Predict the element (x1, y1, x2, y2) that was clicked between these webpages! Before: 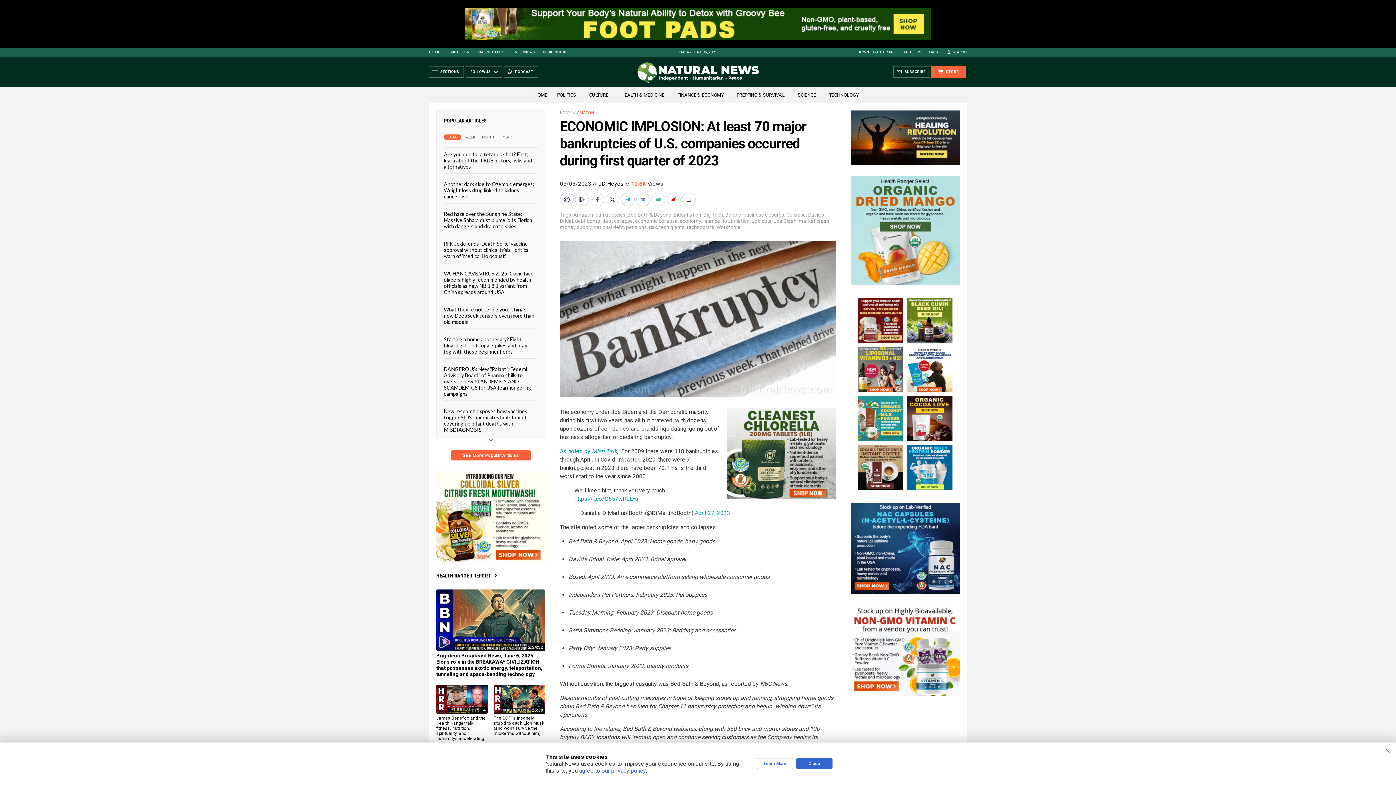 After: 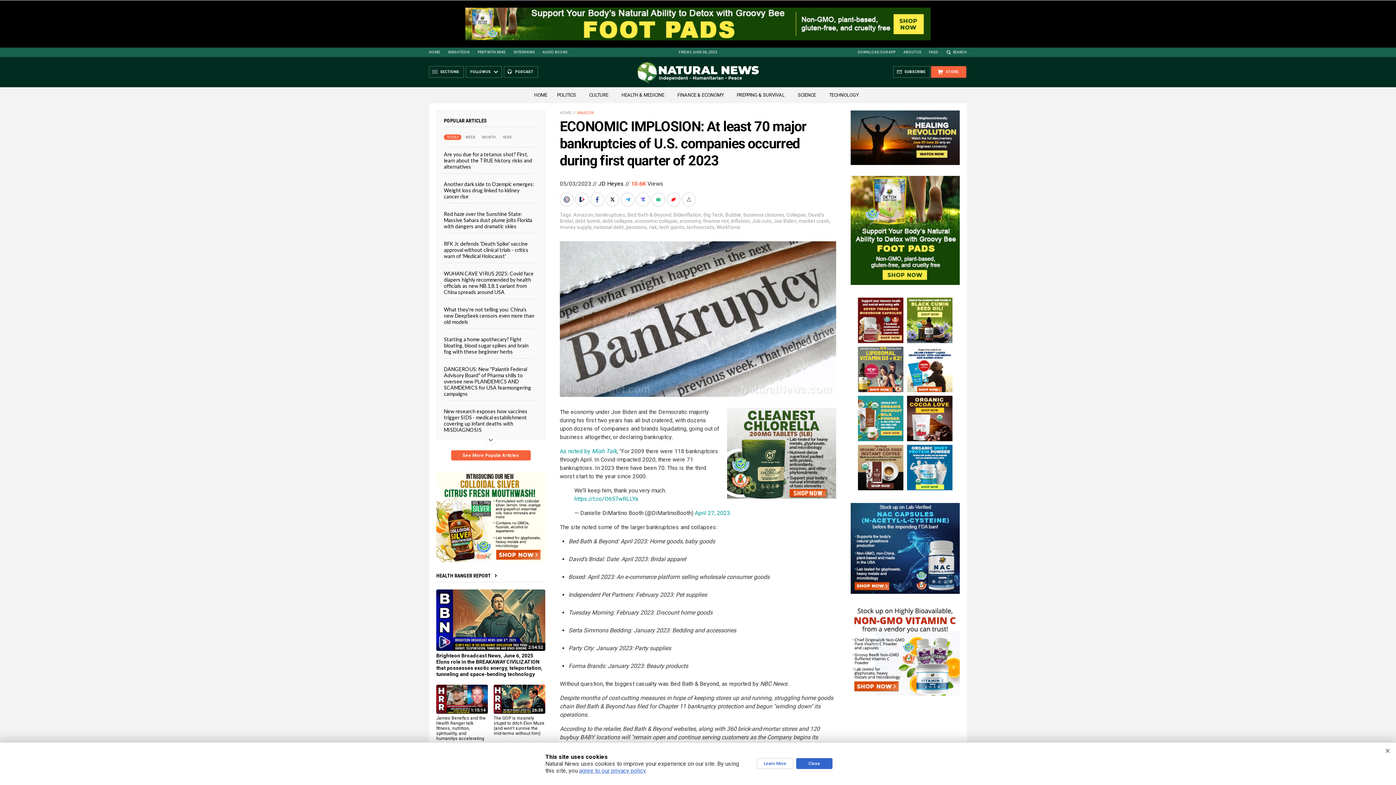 Action: label: AUDIO BOOKS bbox: (542, 50, 567, 54)